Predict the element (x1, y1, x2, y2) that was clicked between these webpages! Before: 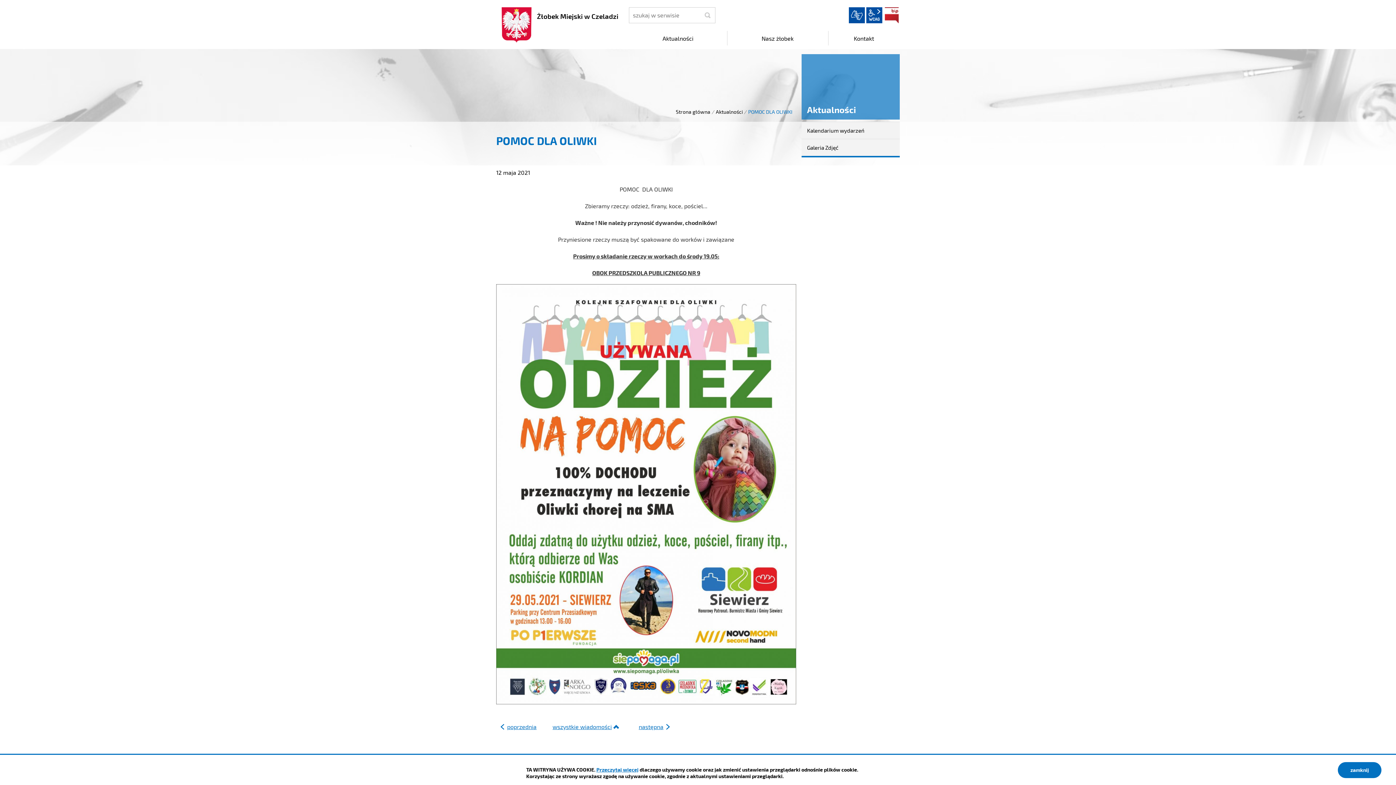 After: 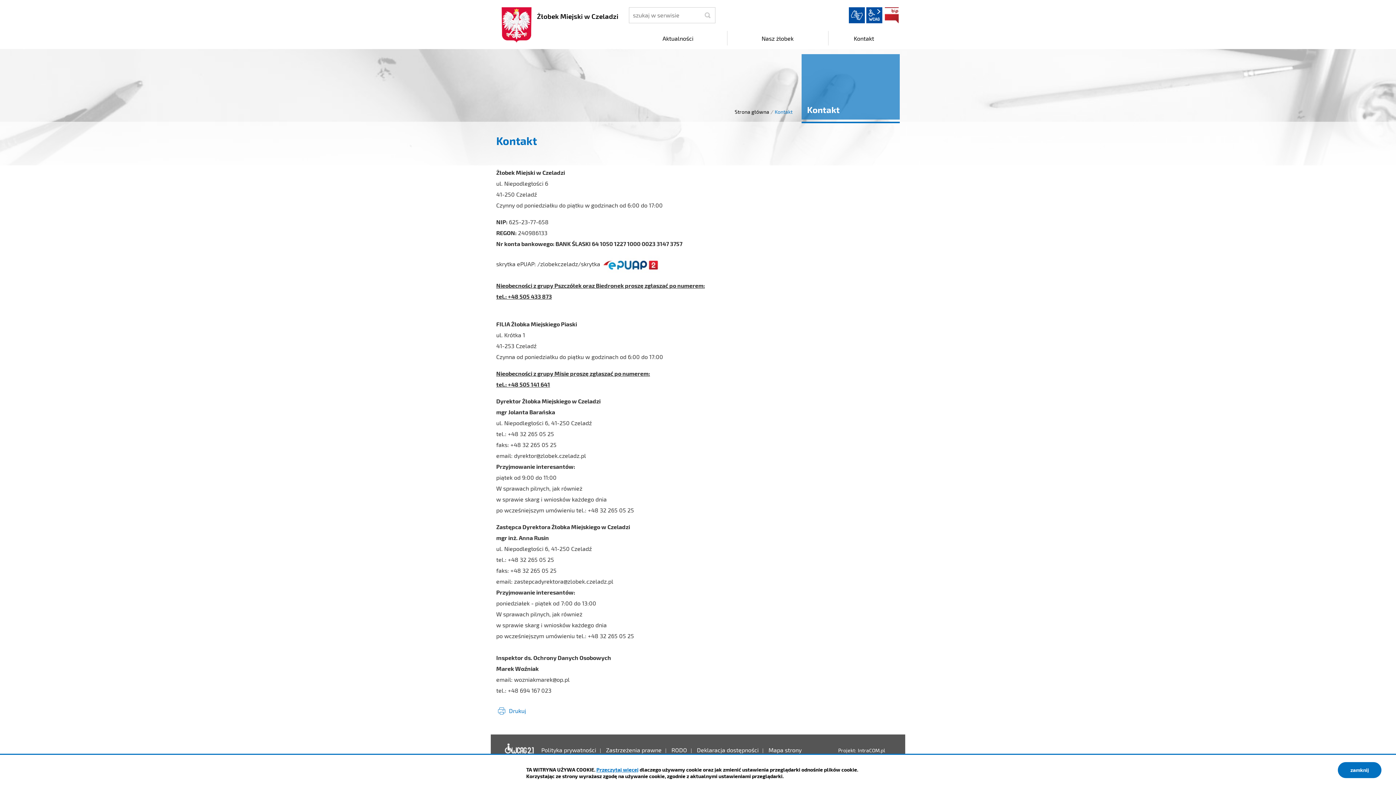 Action: bbox: (828, 30, 900, 46) label: Kontakt